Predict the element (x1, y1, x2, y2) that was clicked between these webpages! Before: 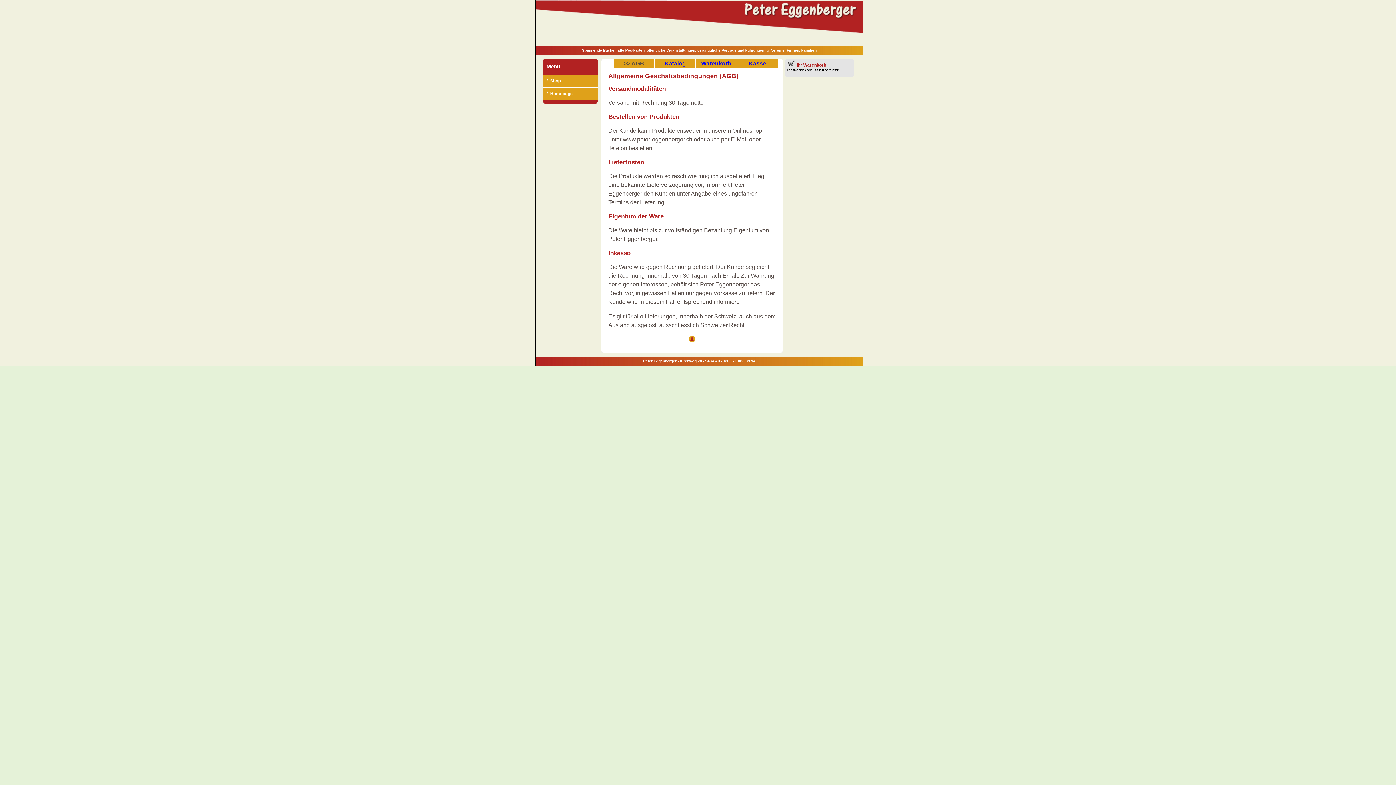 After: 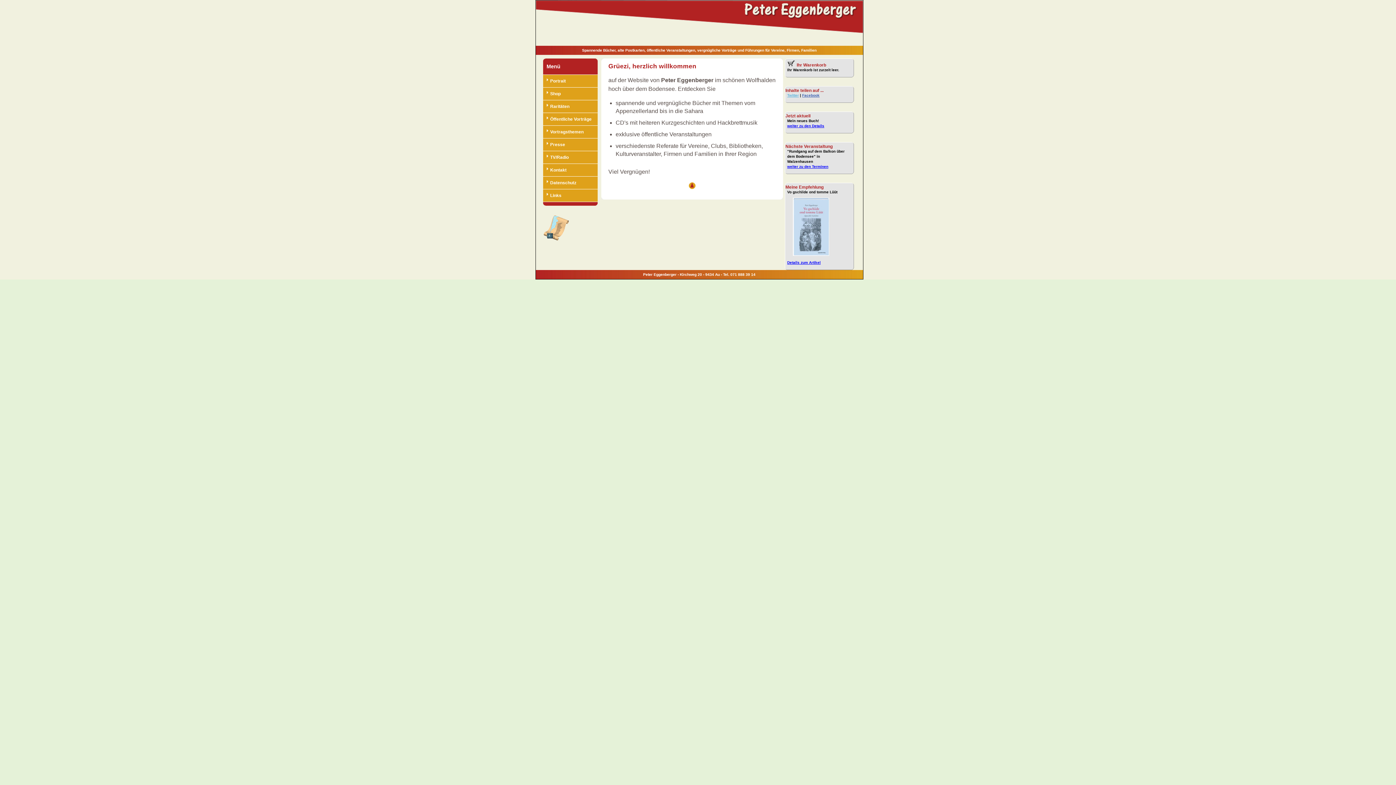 Action: bbox: (543, 87, 597, 100) label: Homepage